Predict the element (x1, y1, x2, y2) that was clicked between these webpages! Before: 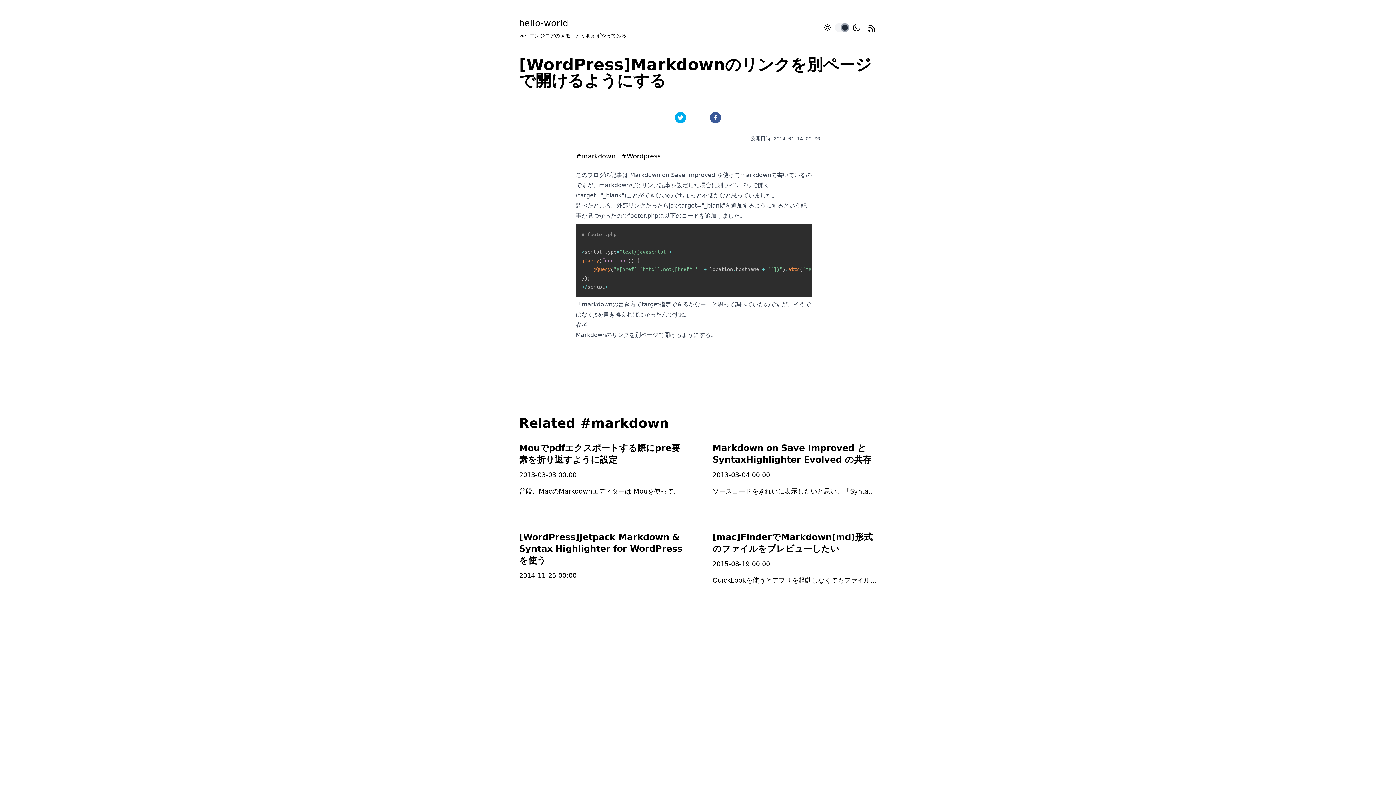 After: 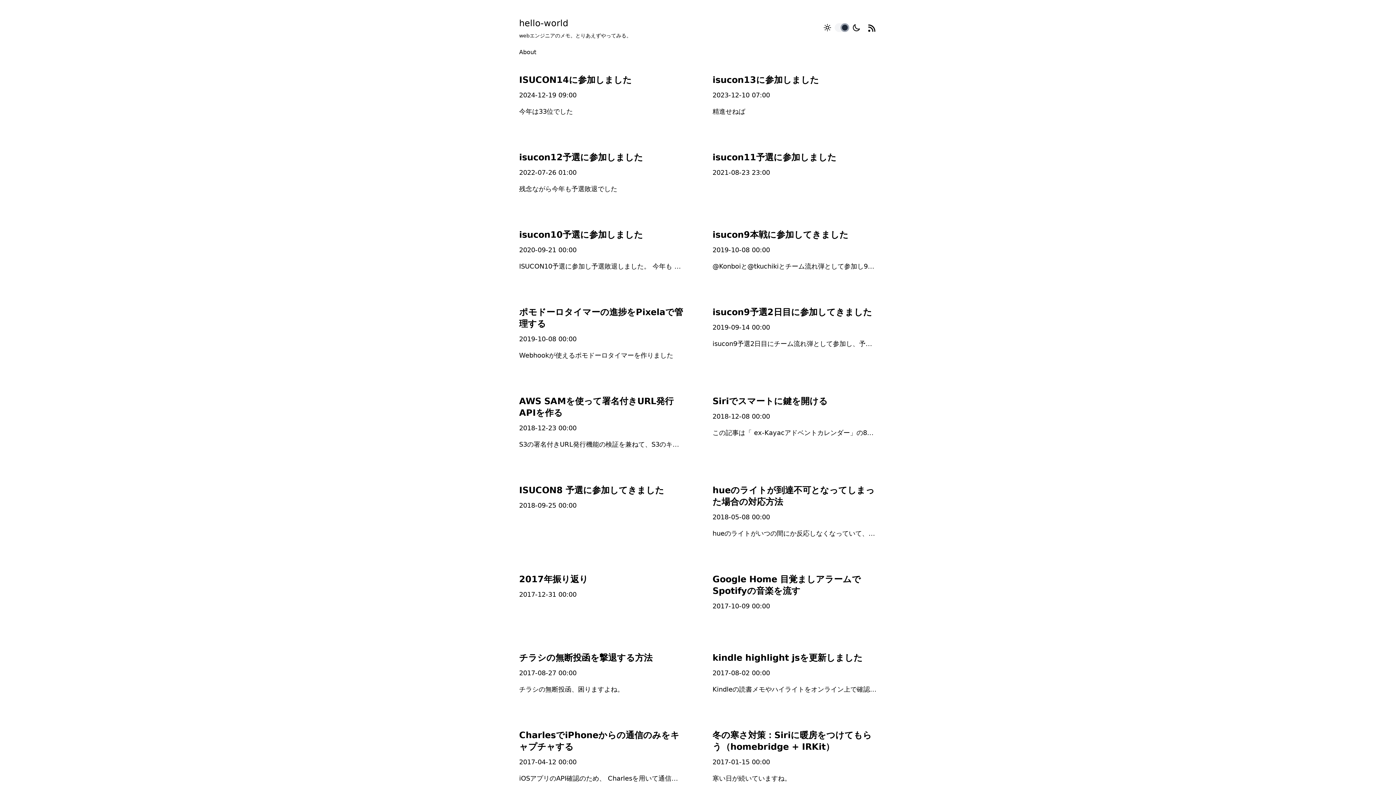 Action: bbox: (519, 18, 568, 28) label: hello-world